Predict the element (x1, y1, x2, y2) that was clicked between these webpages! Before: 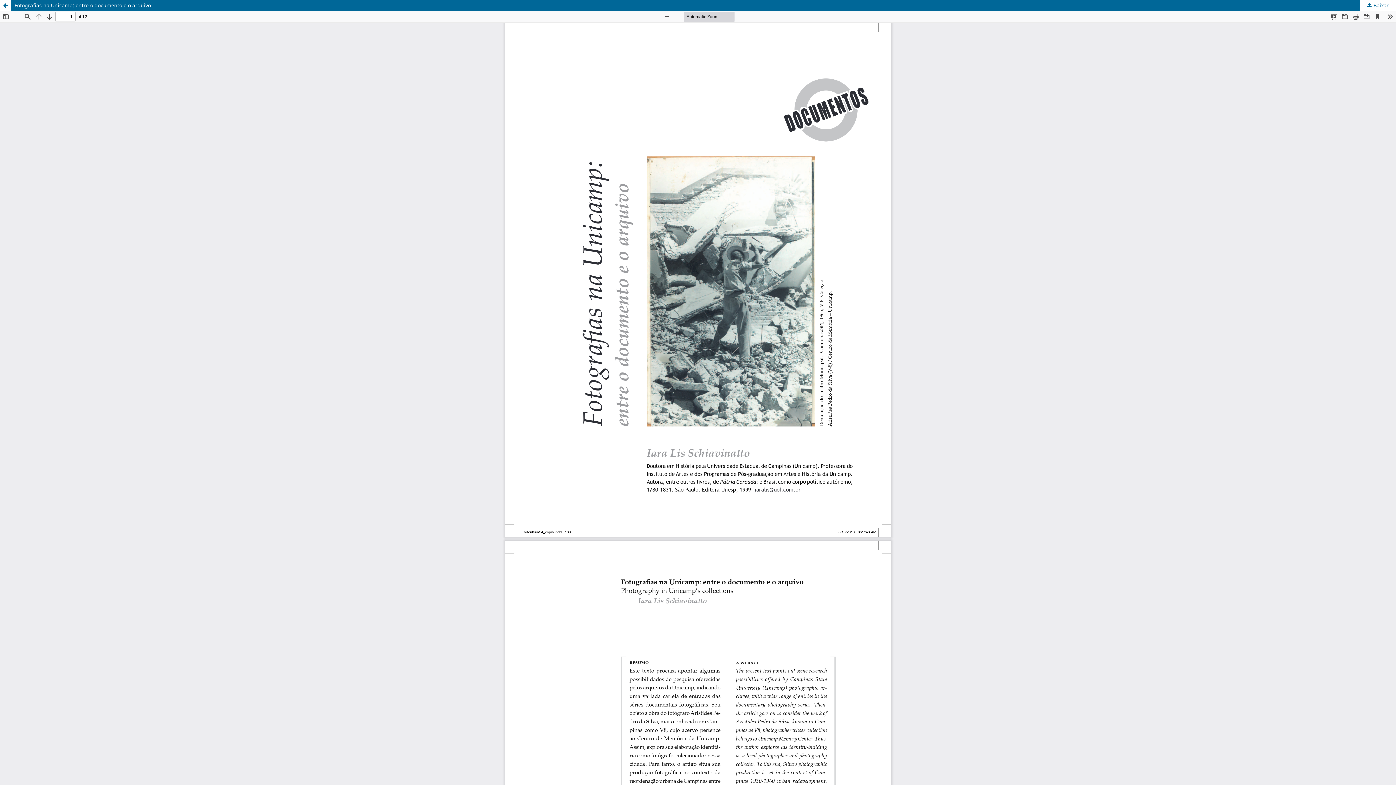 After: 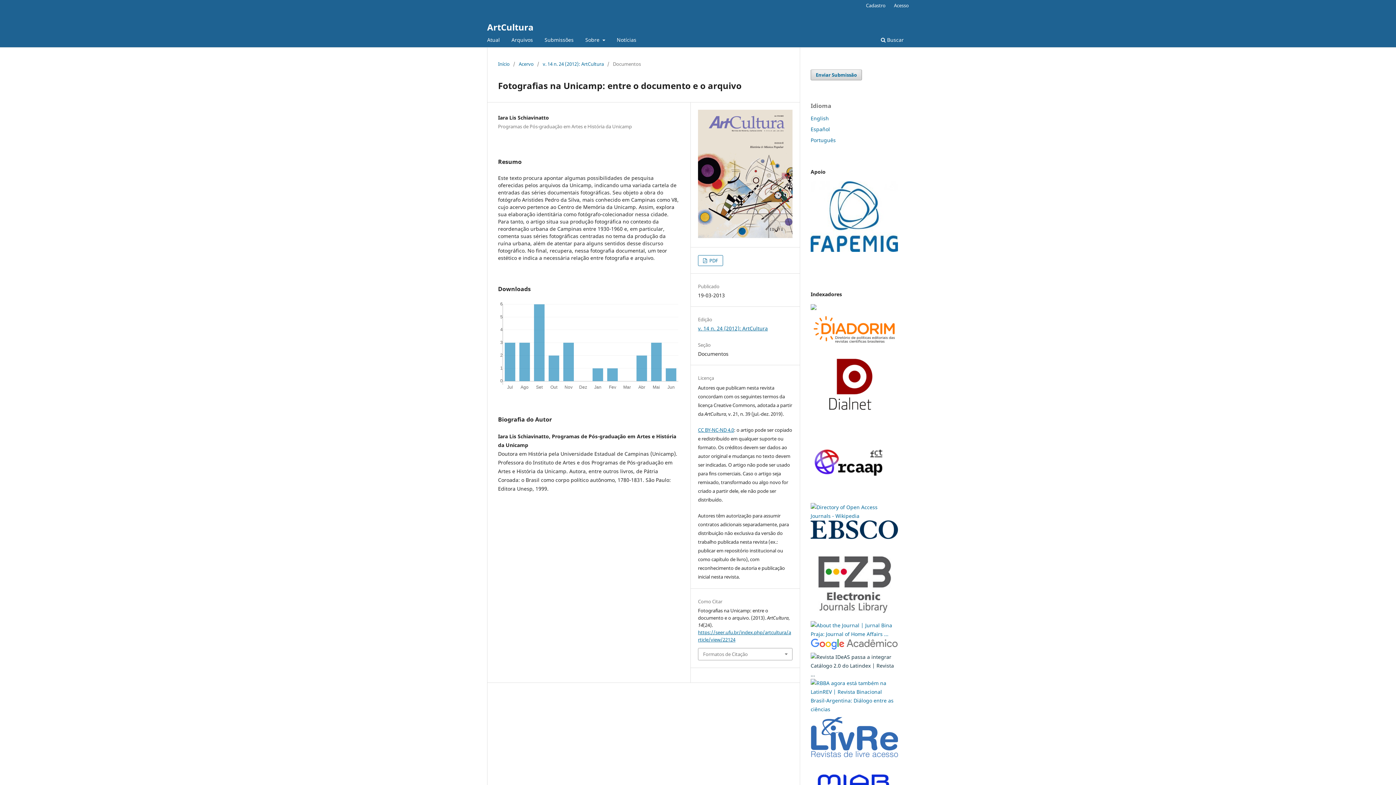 Action: bbox: (0, 0, 1396, 10) label: Fotografias na Unicamp: entre o documento e o arquivo